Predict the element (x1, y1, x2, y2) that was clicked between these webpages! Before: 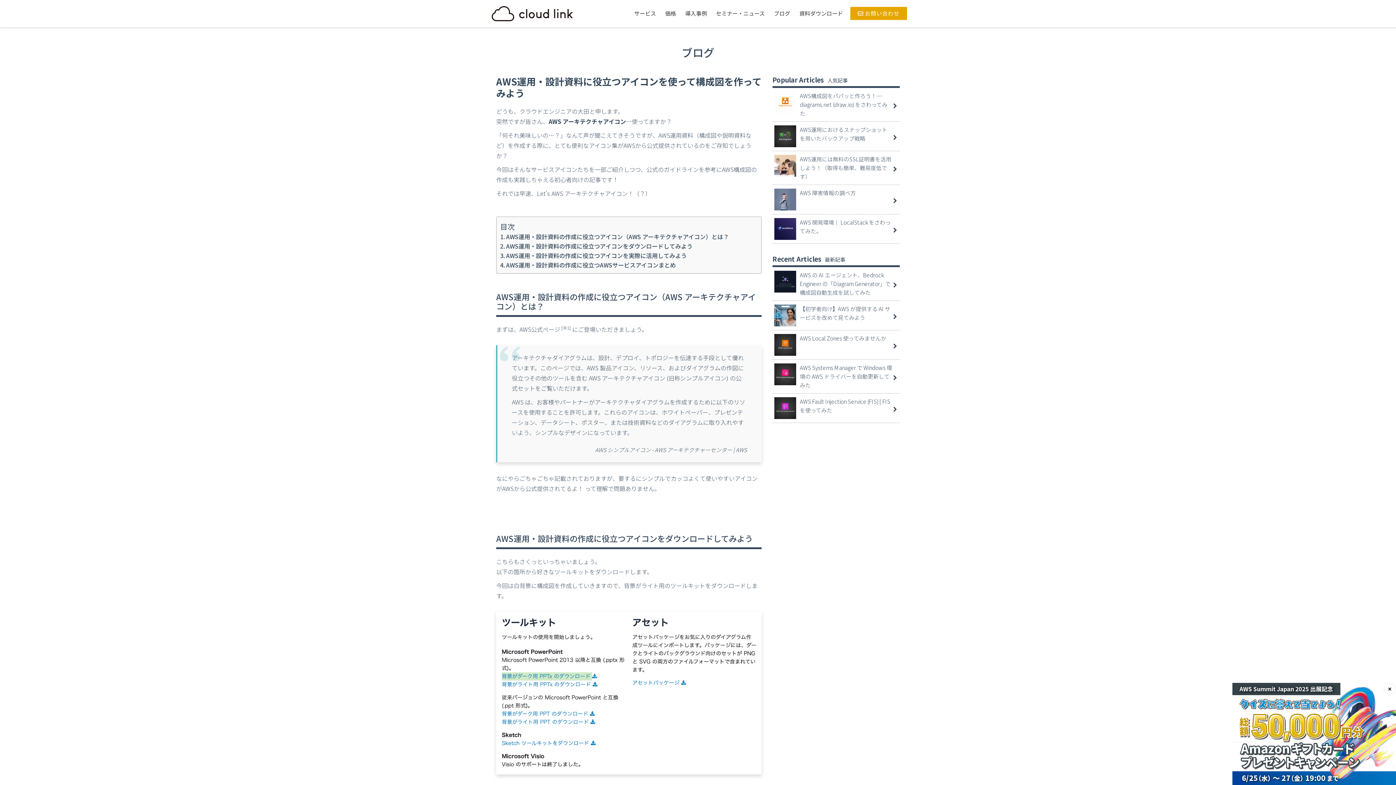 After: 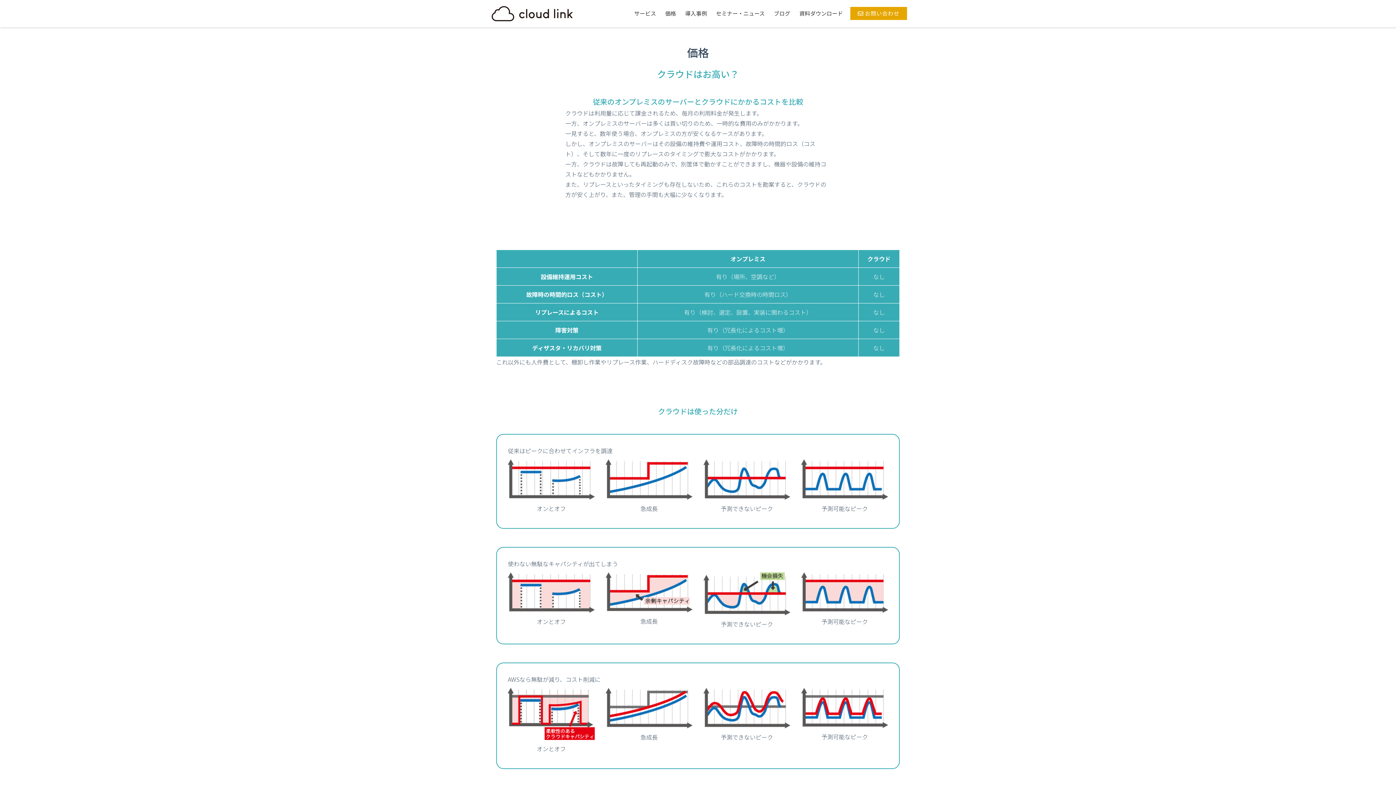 Action: bbox: (663, 6, 678, 20) label: 価格